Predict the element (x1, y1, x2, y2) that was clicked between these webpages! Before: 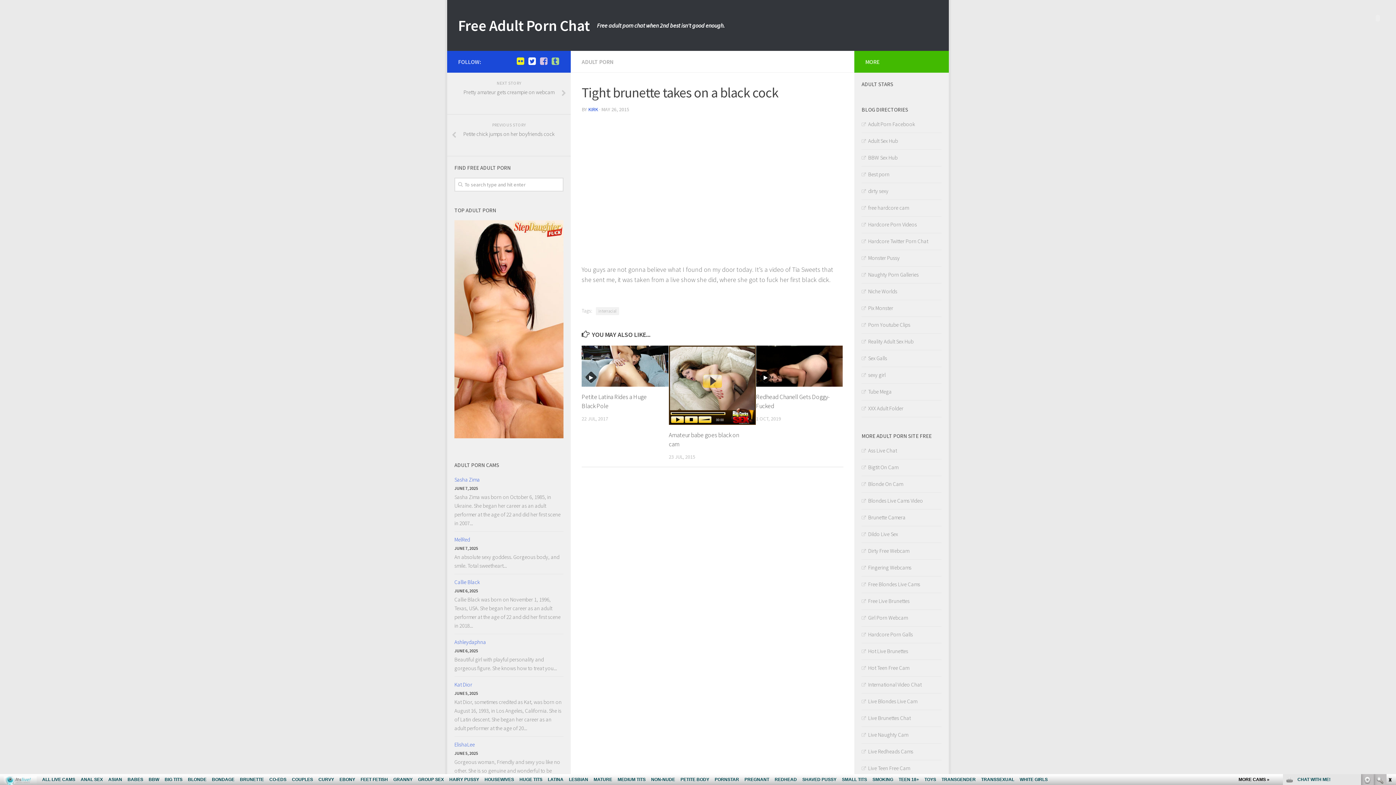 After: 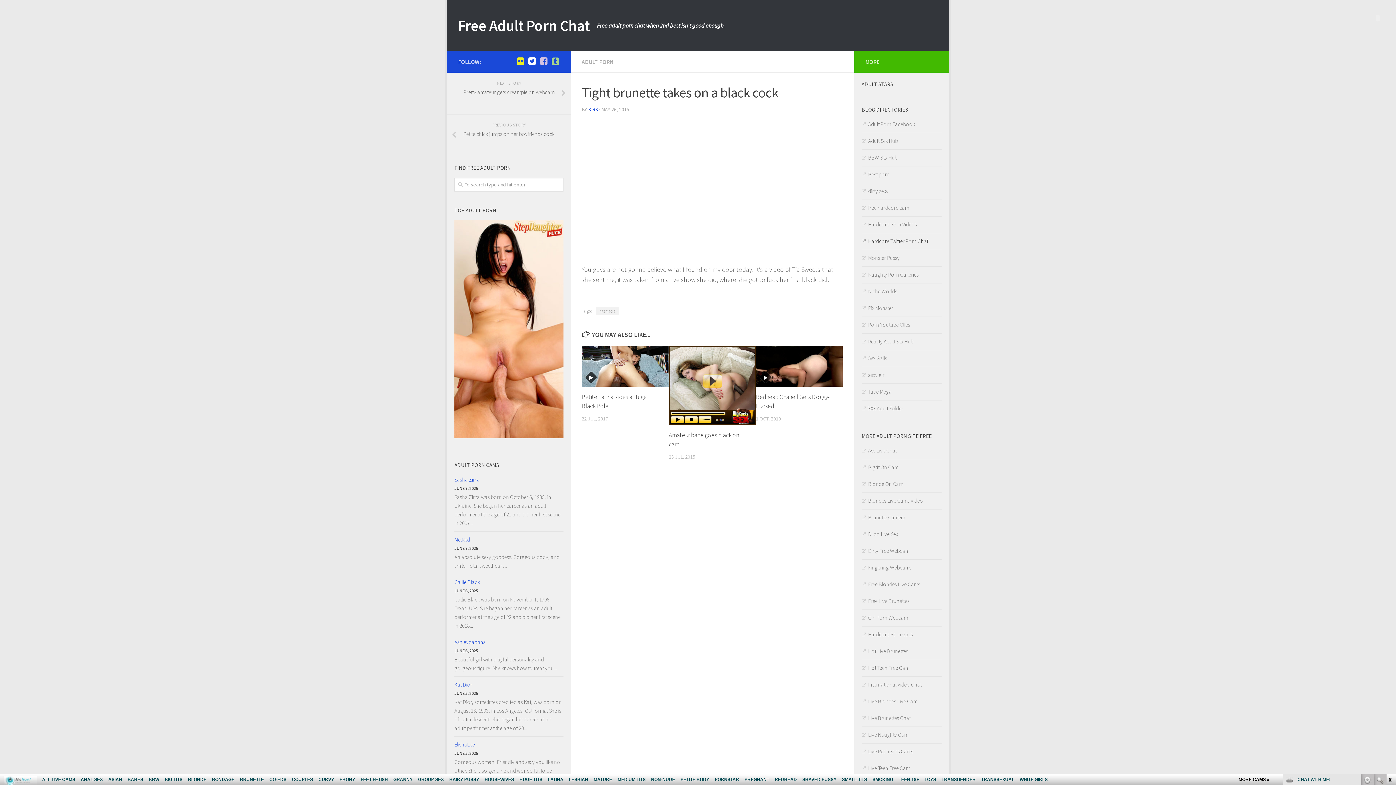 Action: bbox: (861, 237, 928, 244) label: Hardcore Twitter Porn Chat